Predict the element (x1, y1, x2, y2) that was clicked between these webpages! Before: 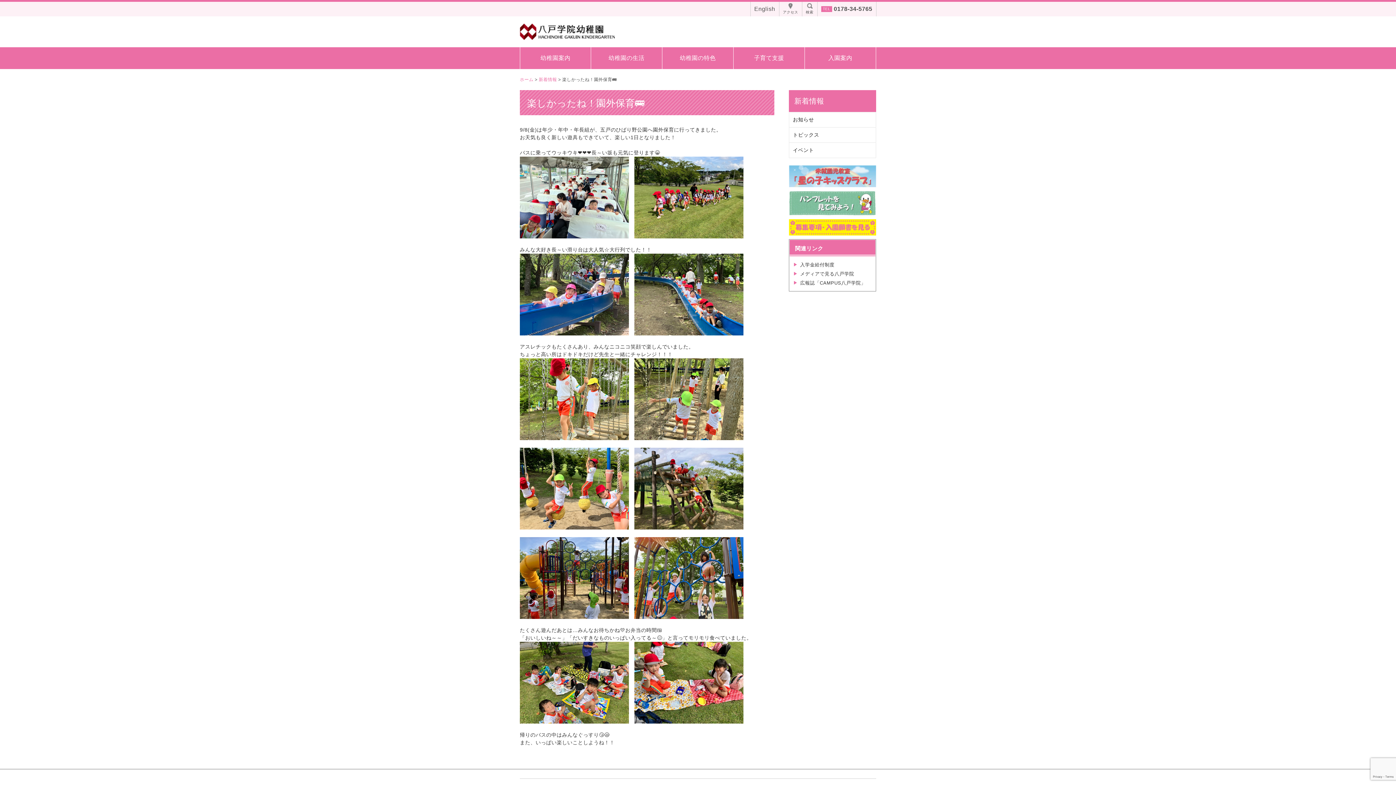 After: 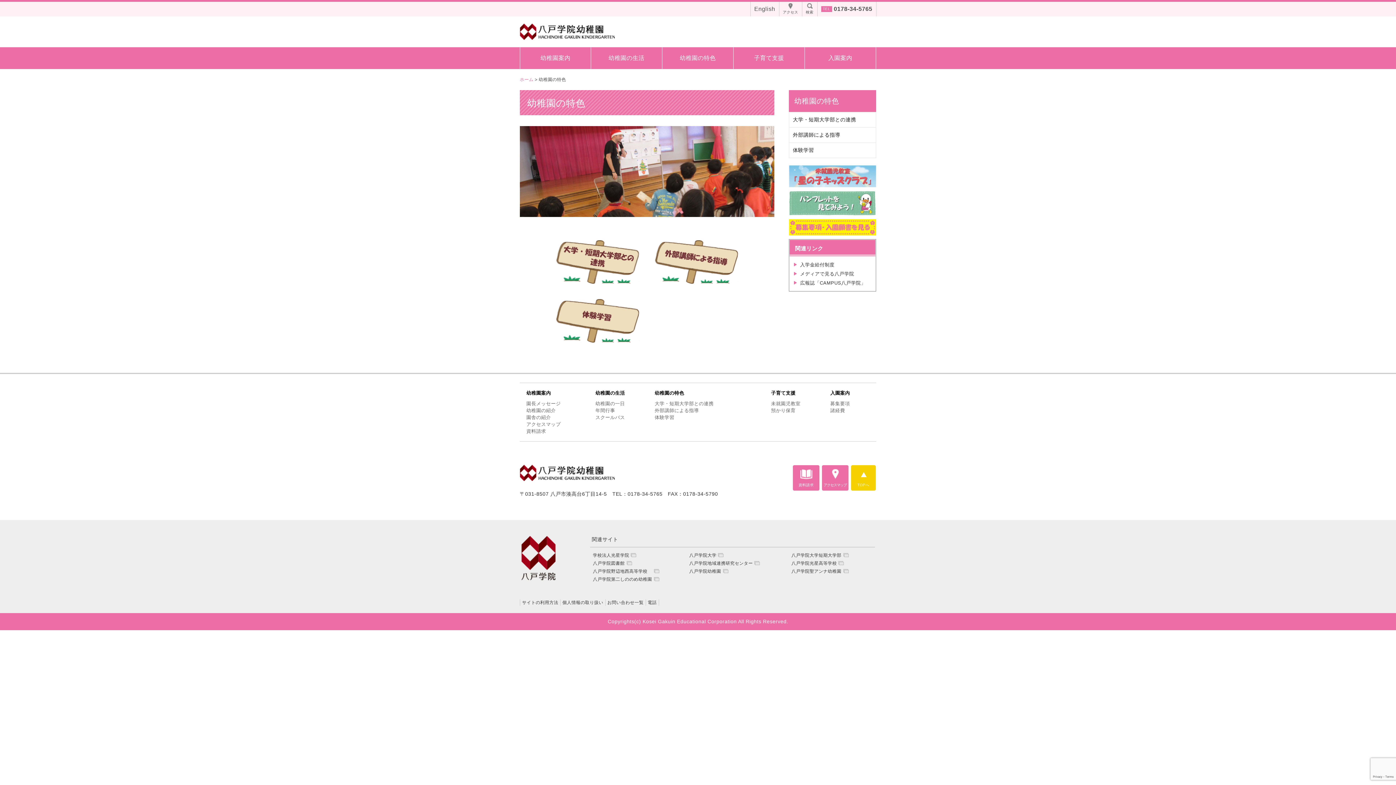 Action: label: 幼稚園の特色 bbox: (662, 47, 733, 69)